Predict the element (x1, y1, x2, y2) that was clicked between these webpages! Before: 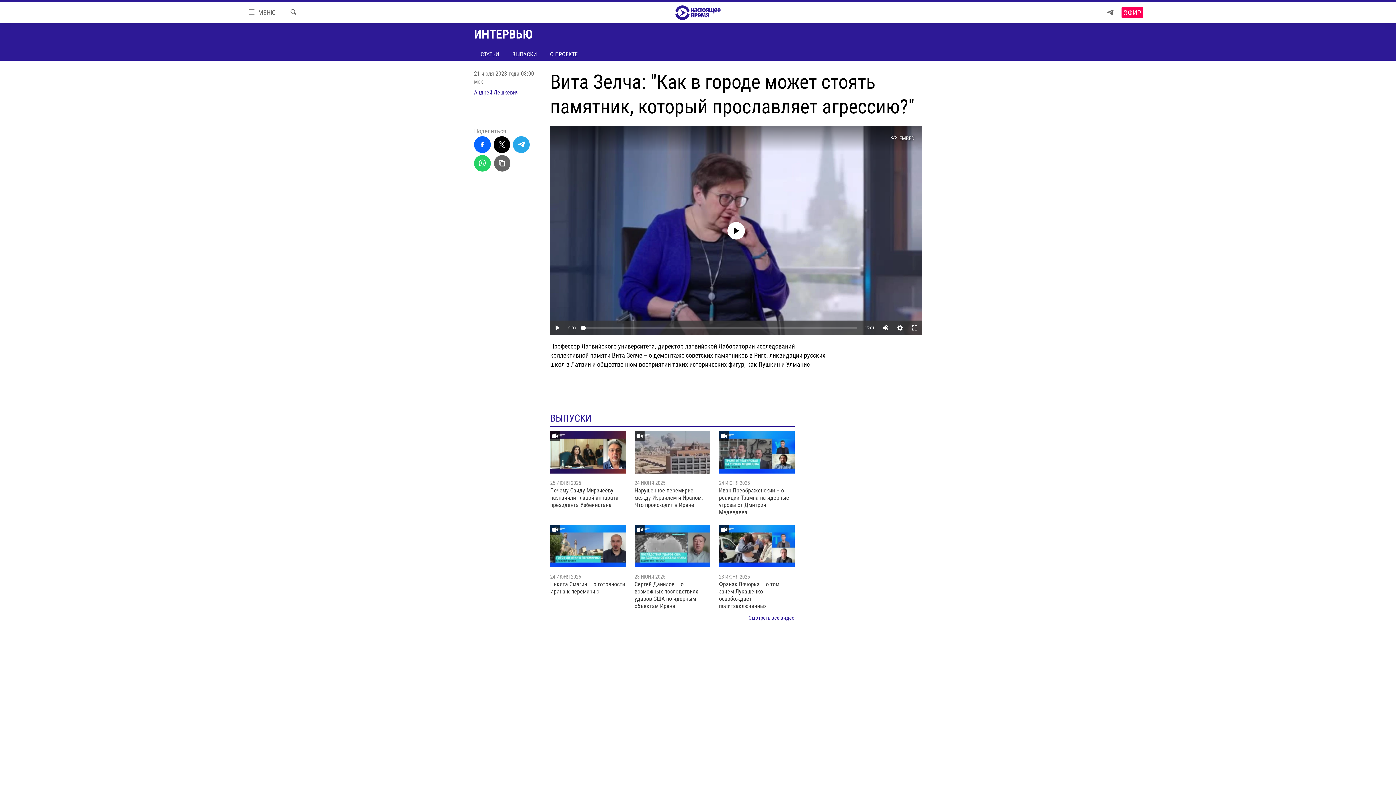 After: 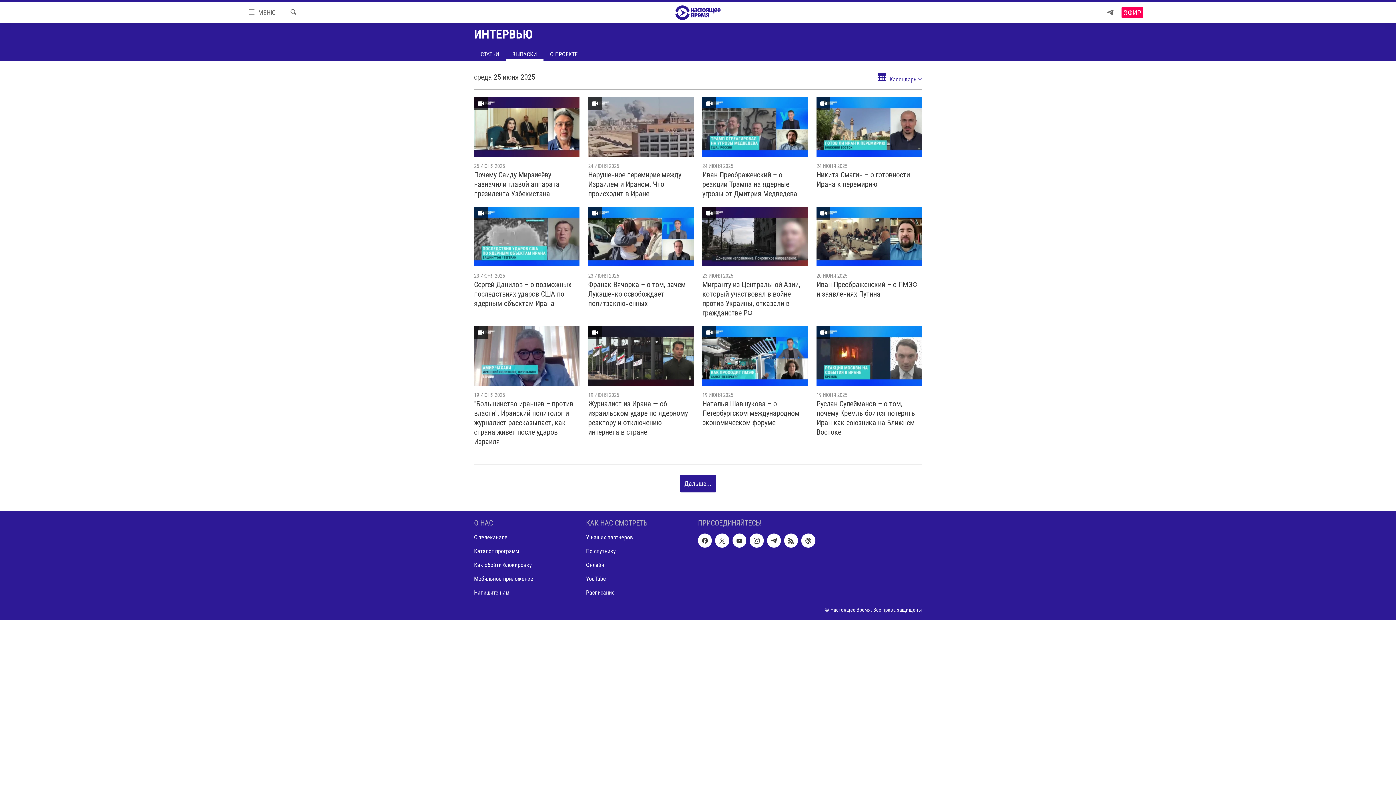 Action: bbox: (505, 47, 543, 60) label: ВЫПУСКИ